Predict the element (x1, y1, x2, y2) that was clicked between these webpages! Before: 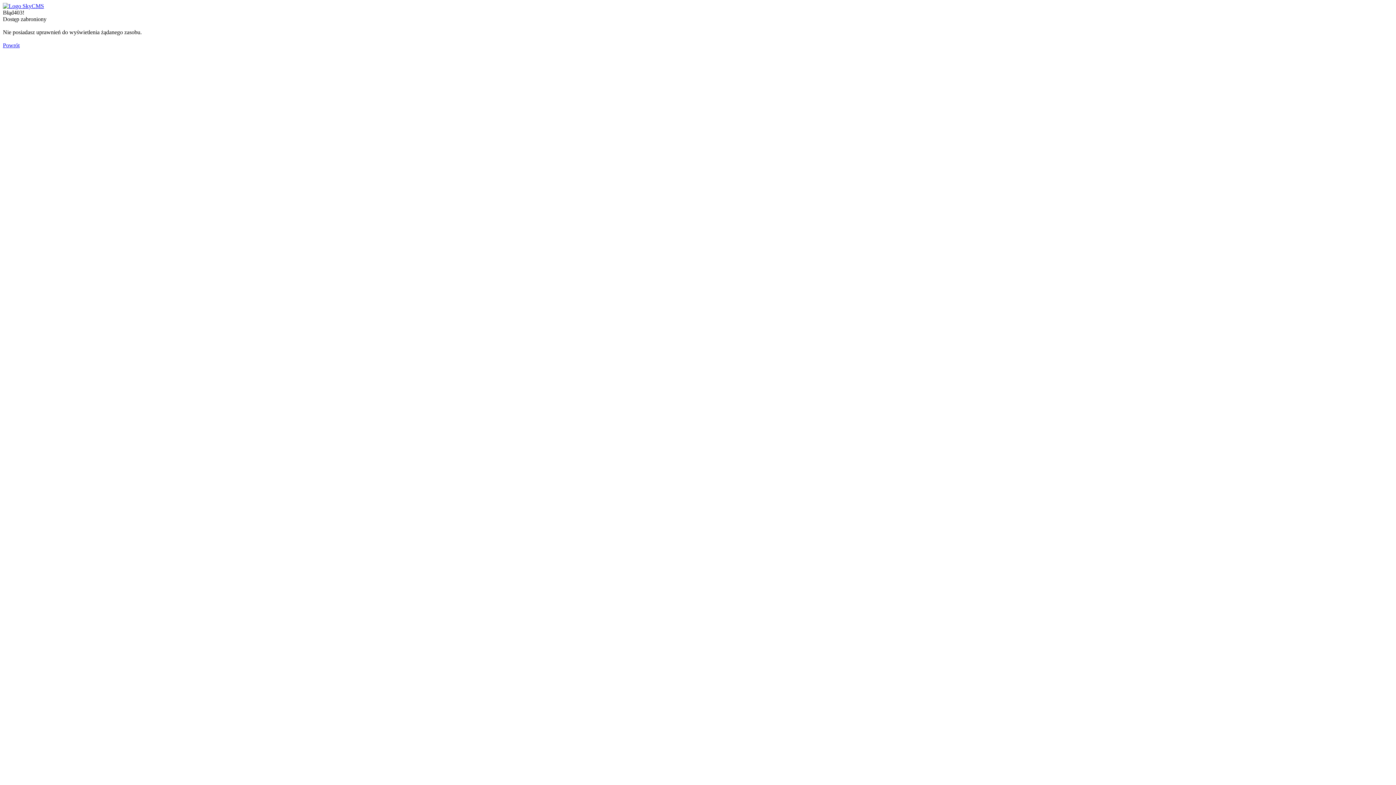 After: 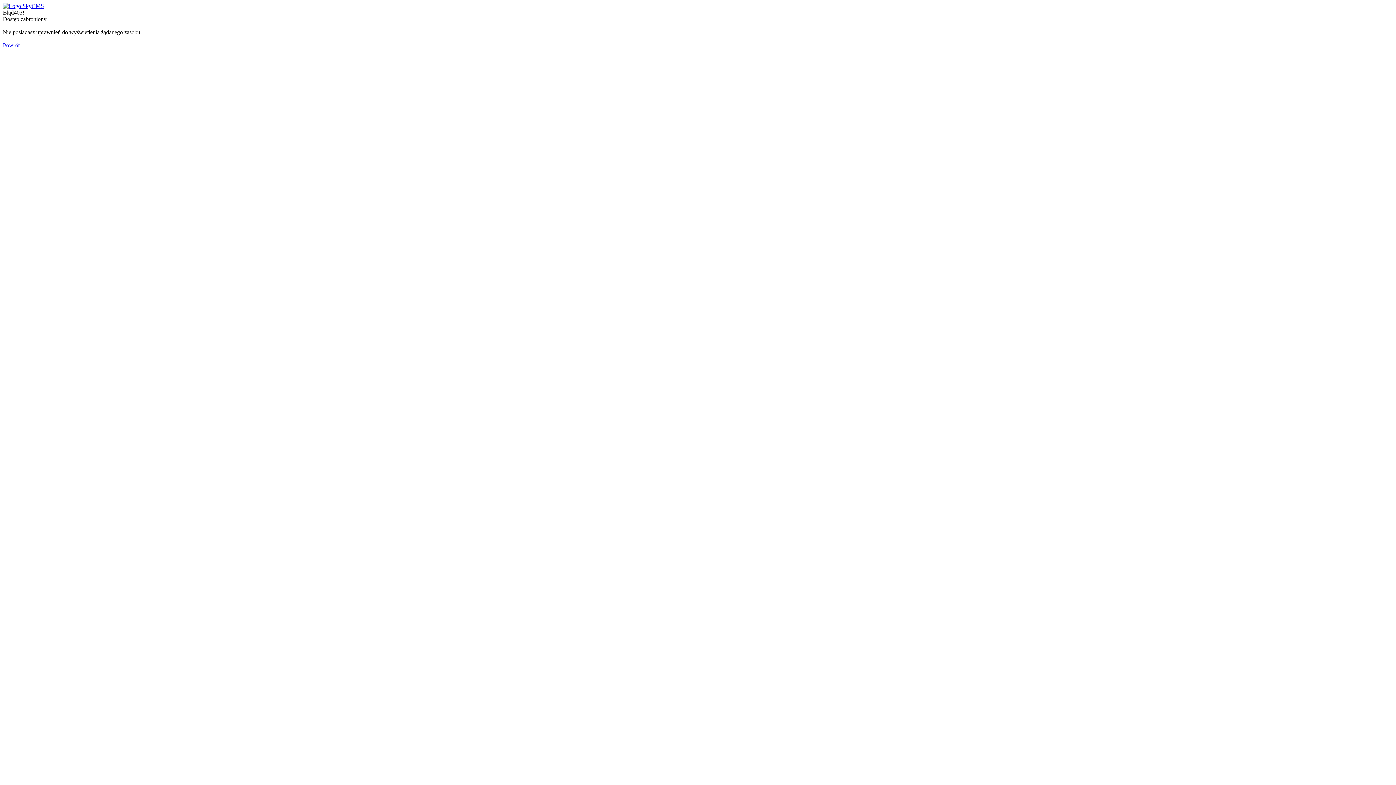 Action: bbox: (2, 2, 44, 9)